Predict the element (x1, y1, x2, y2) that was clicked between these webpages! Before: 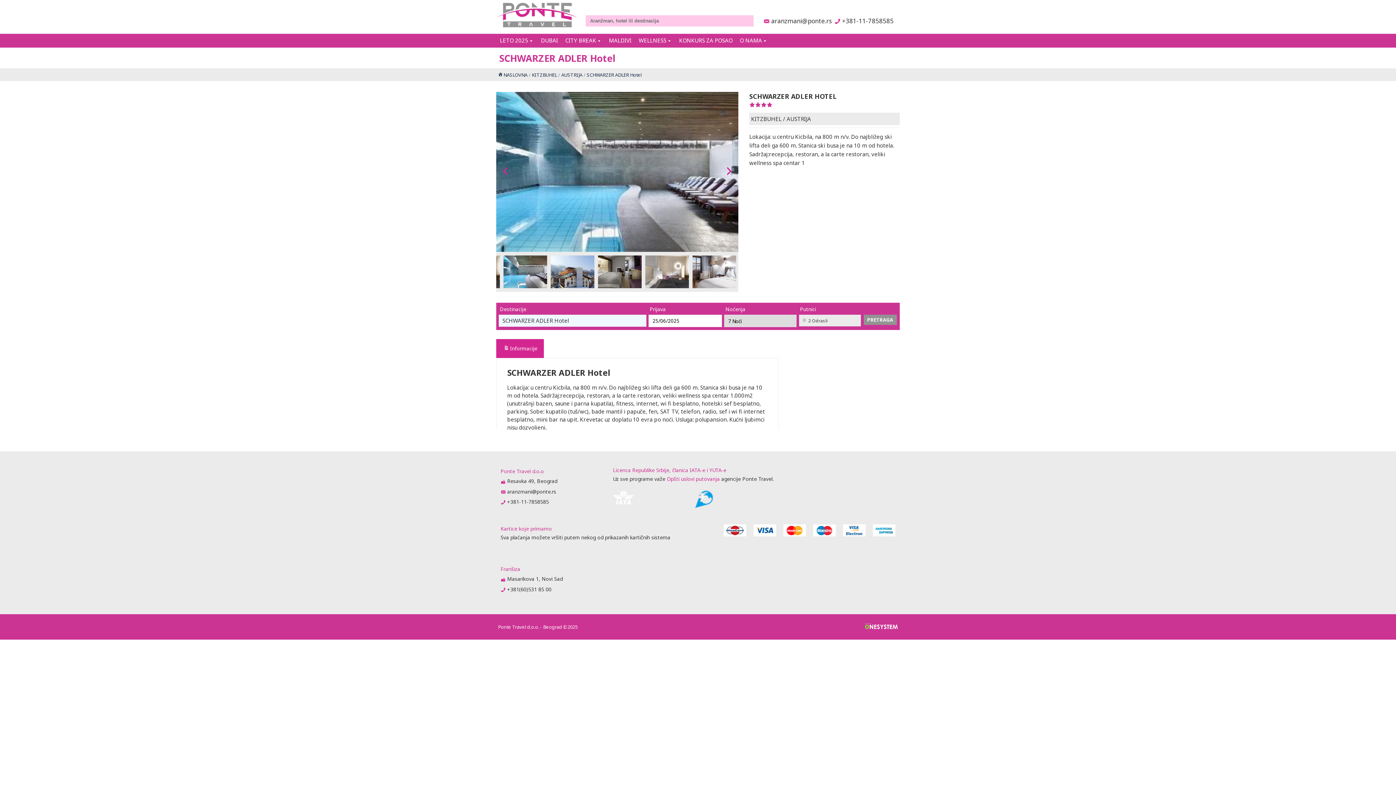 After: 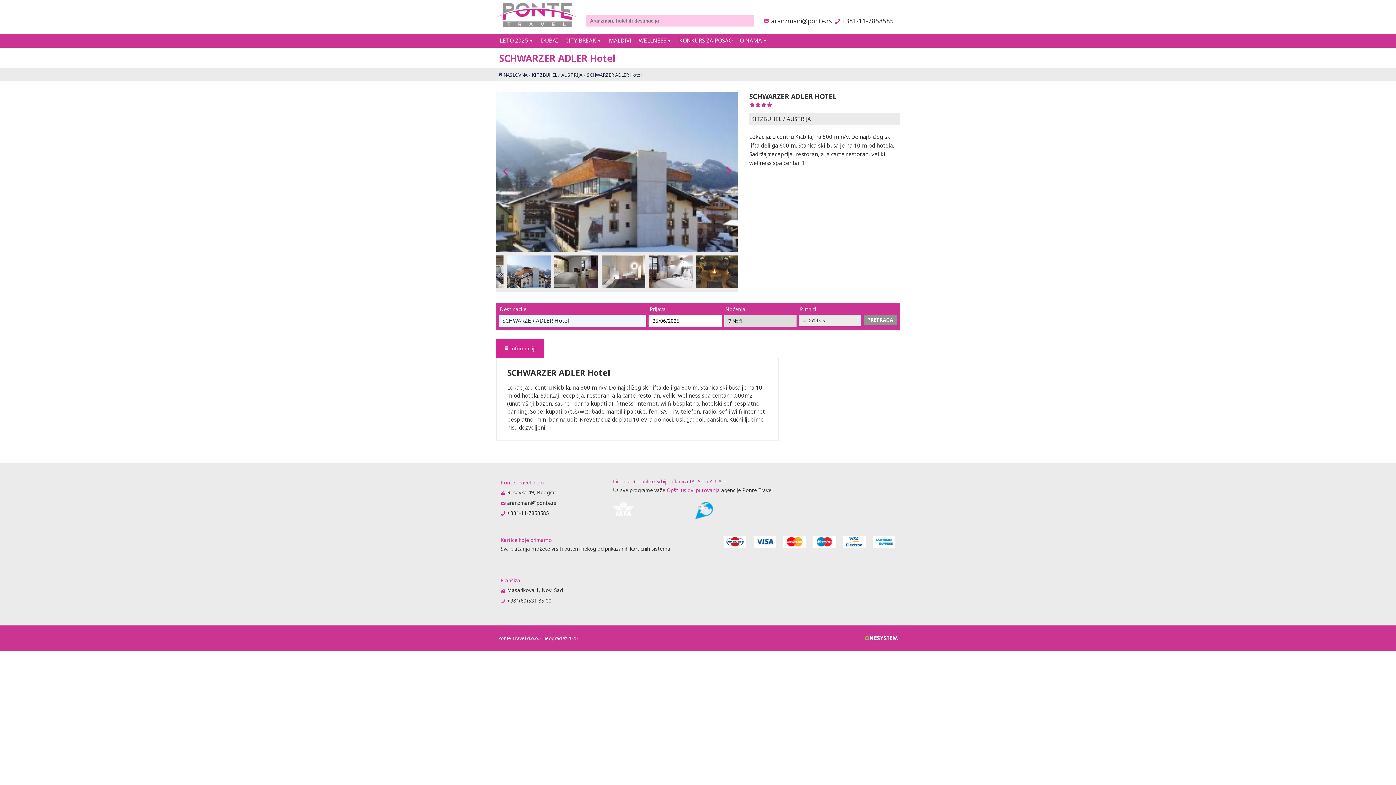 Action: bbox: (586, 71, 641, 78) label: SCHWARZER ADLER Hotel